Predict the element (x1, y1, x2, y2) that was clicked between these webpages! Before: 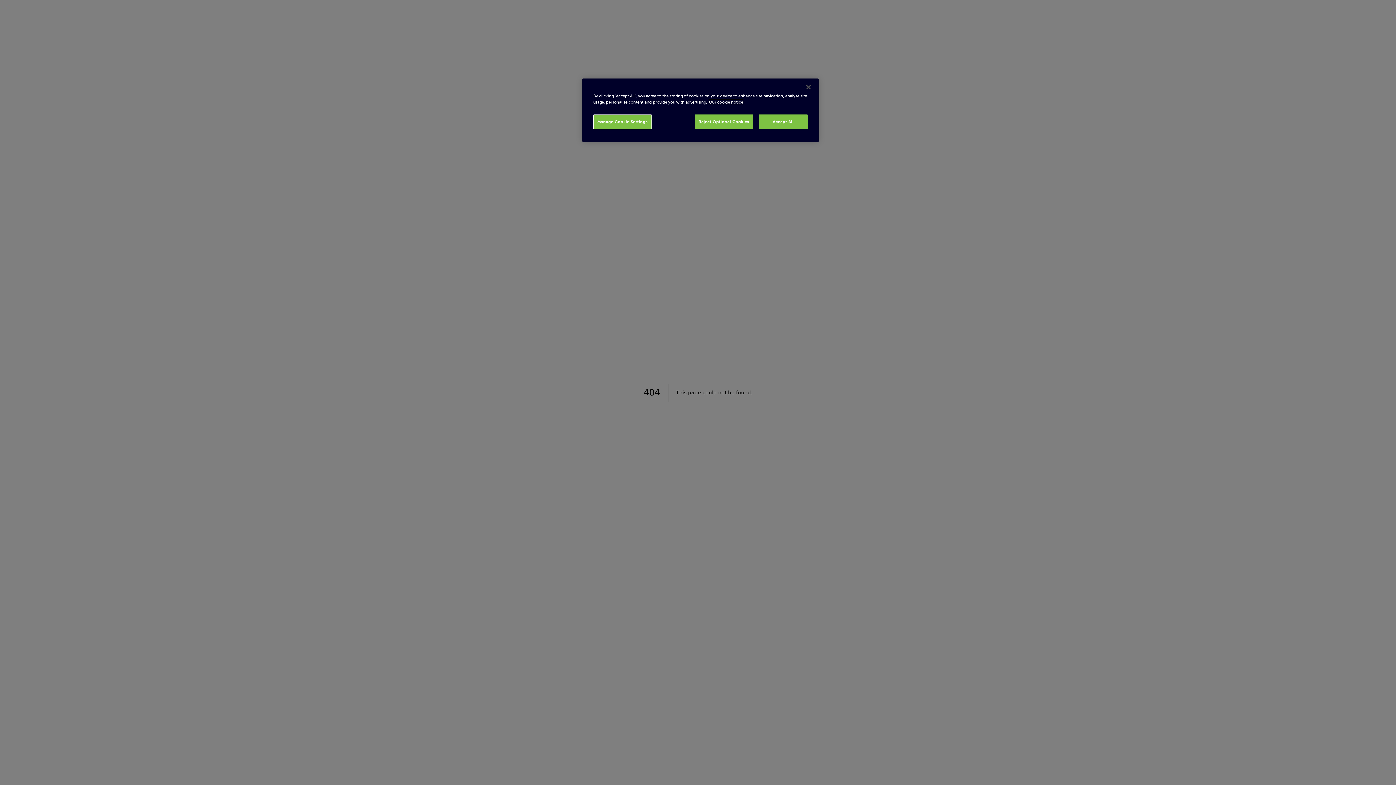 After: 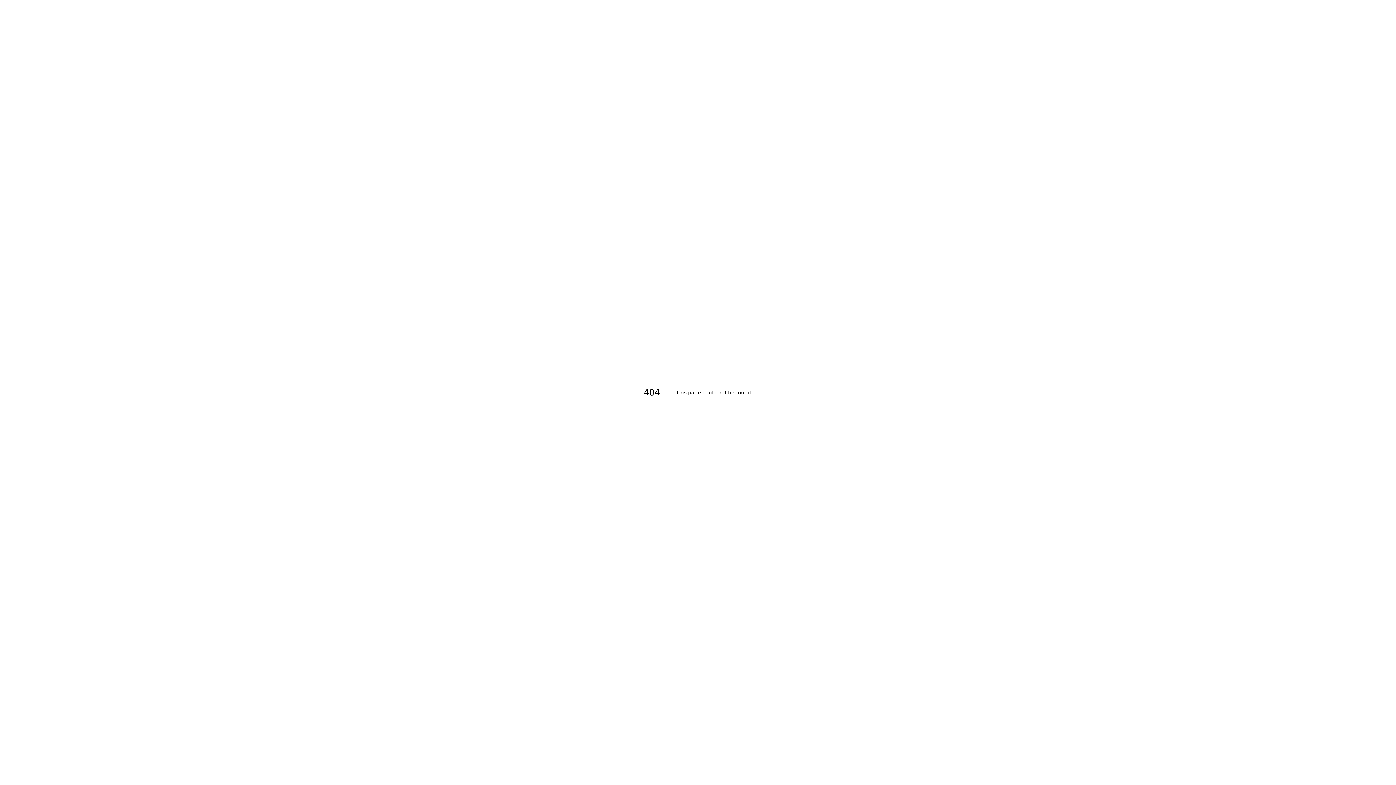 Action: label: Accept All bbox: (758, 114, 808, 129)